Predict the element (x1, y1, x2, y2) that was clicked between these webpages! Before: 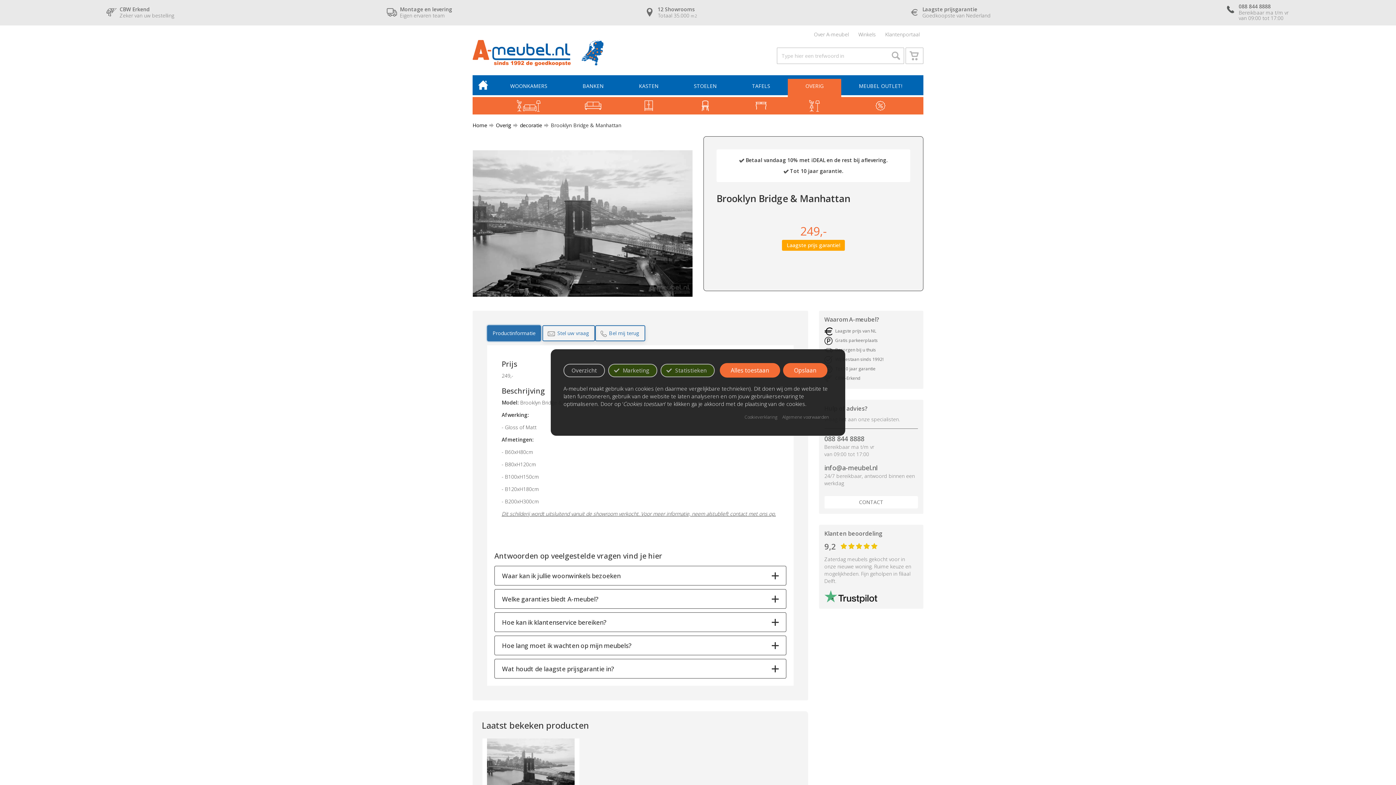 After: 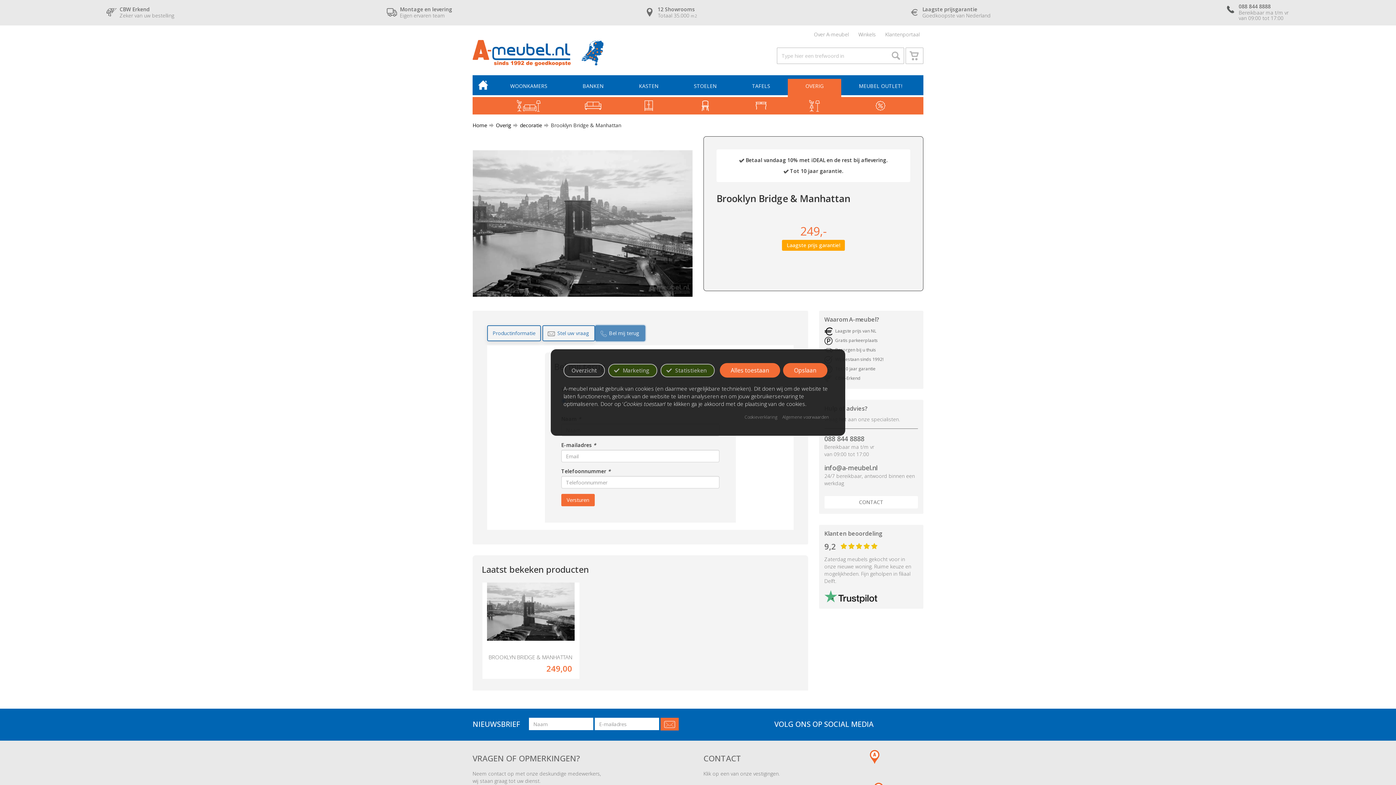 Action: bbox: (595, 325, 645, 341) label: Bel mij terug